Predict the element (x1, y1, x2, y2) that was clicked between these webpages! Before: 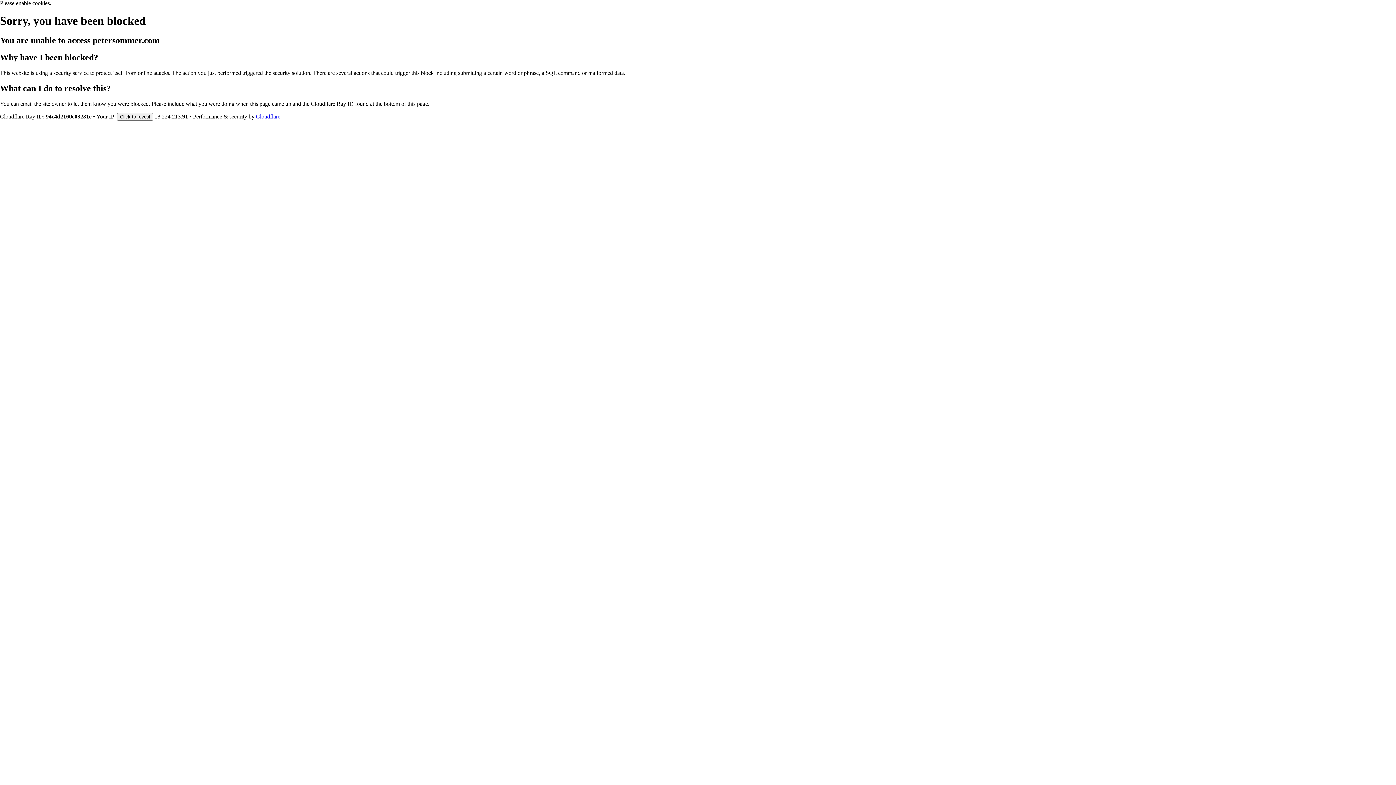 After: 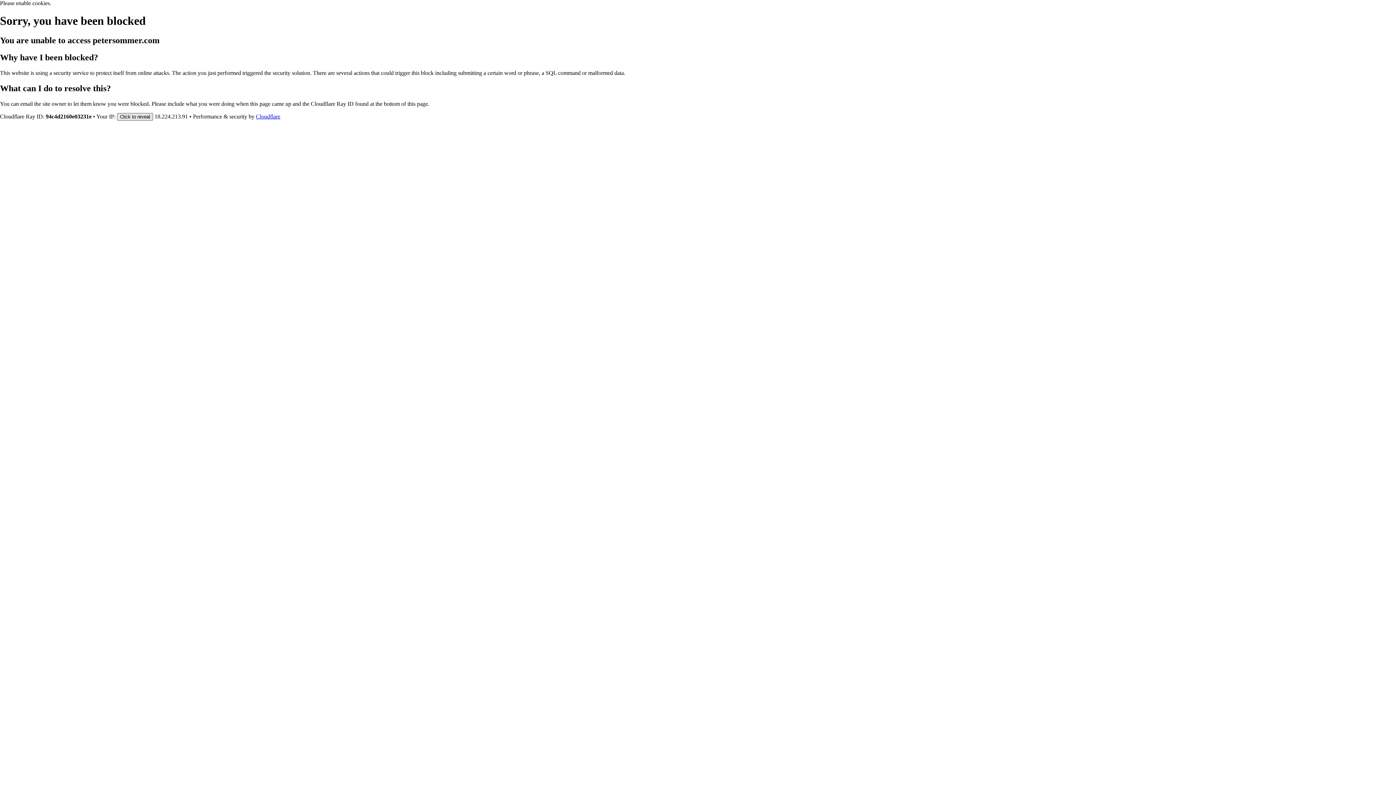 Action: label: Click to reveal bbox: (117, 112, 153, 120)